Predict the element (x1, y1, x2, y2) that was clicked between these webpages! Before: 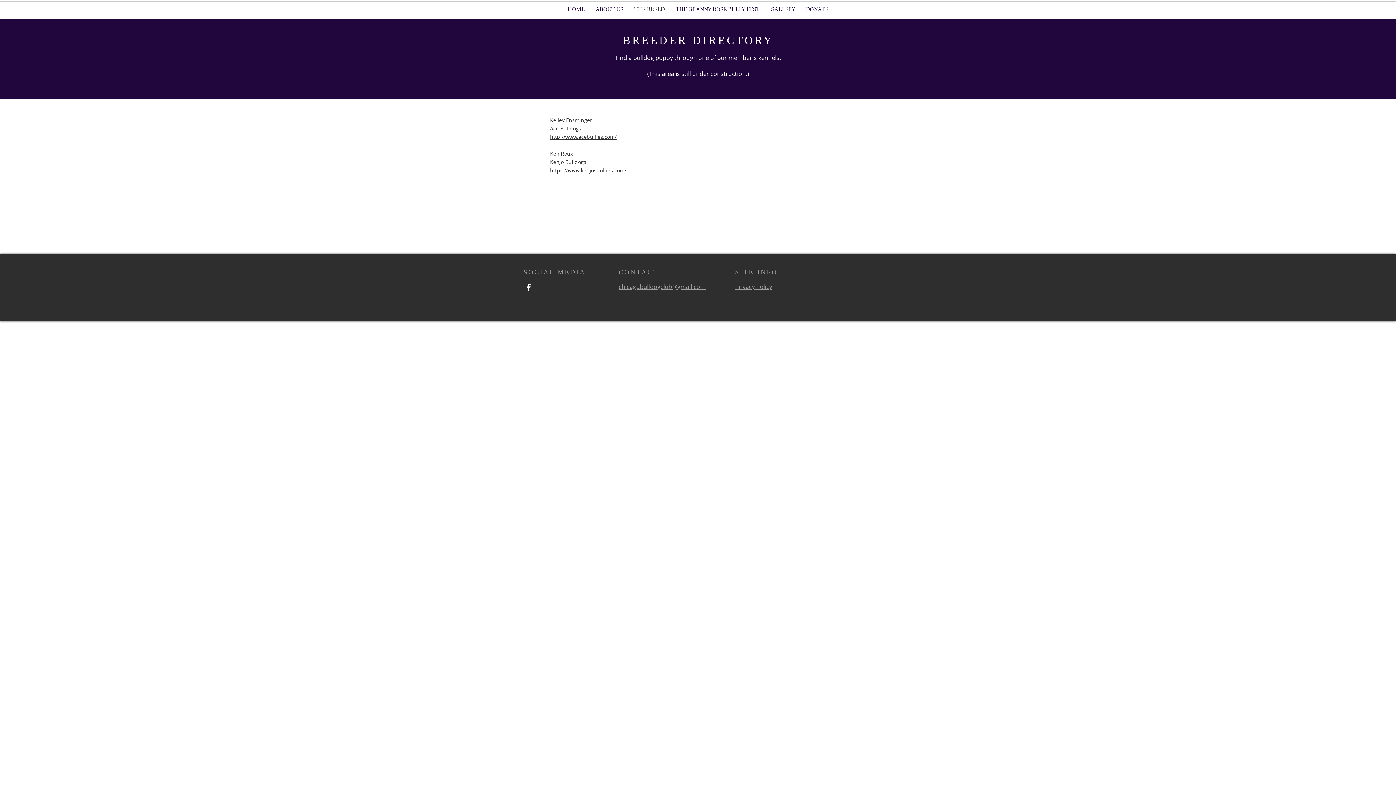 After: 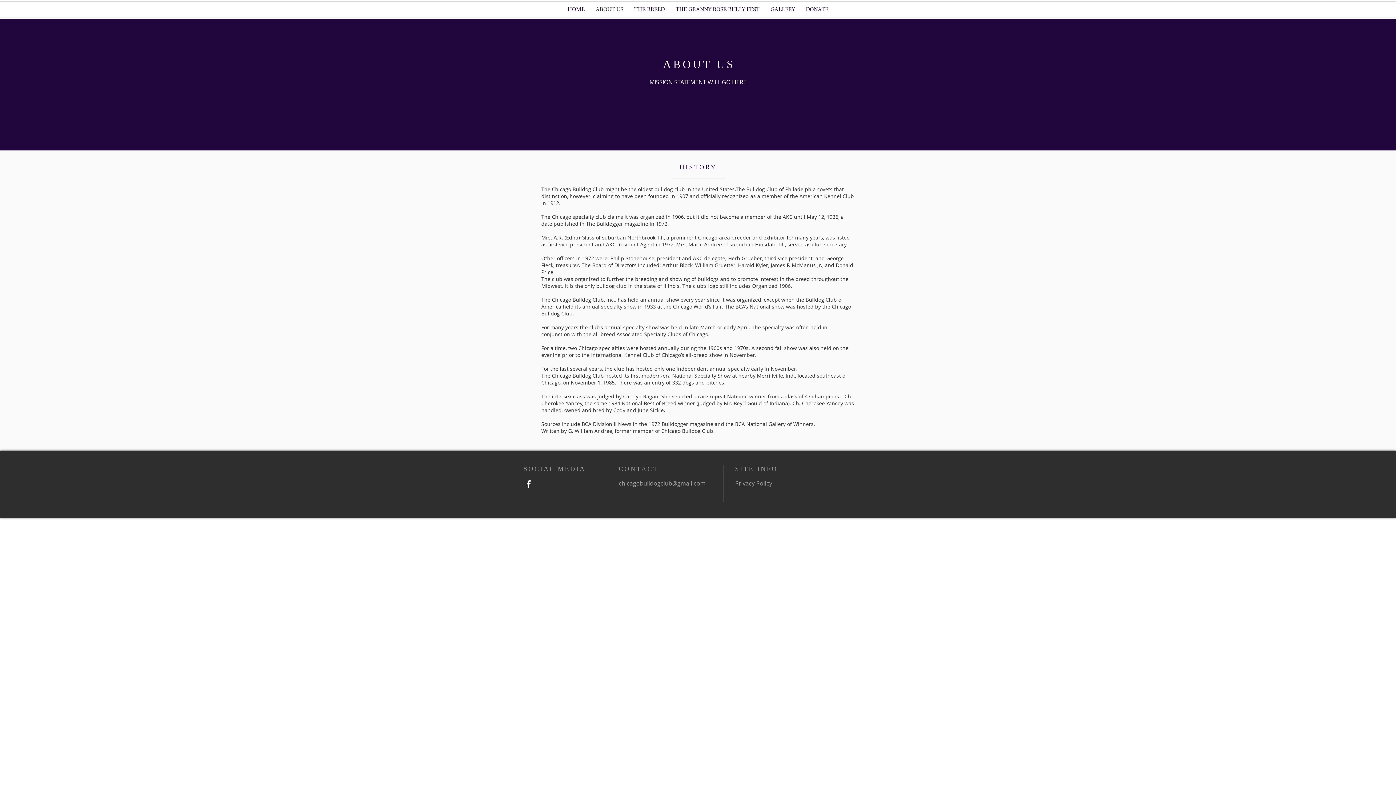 Action: bbox: (590, 1, 628, 17) label: ABOUT US